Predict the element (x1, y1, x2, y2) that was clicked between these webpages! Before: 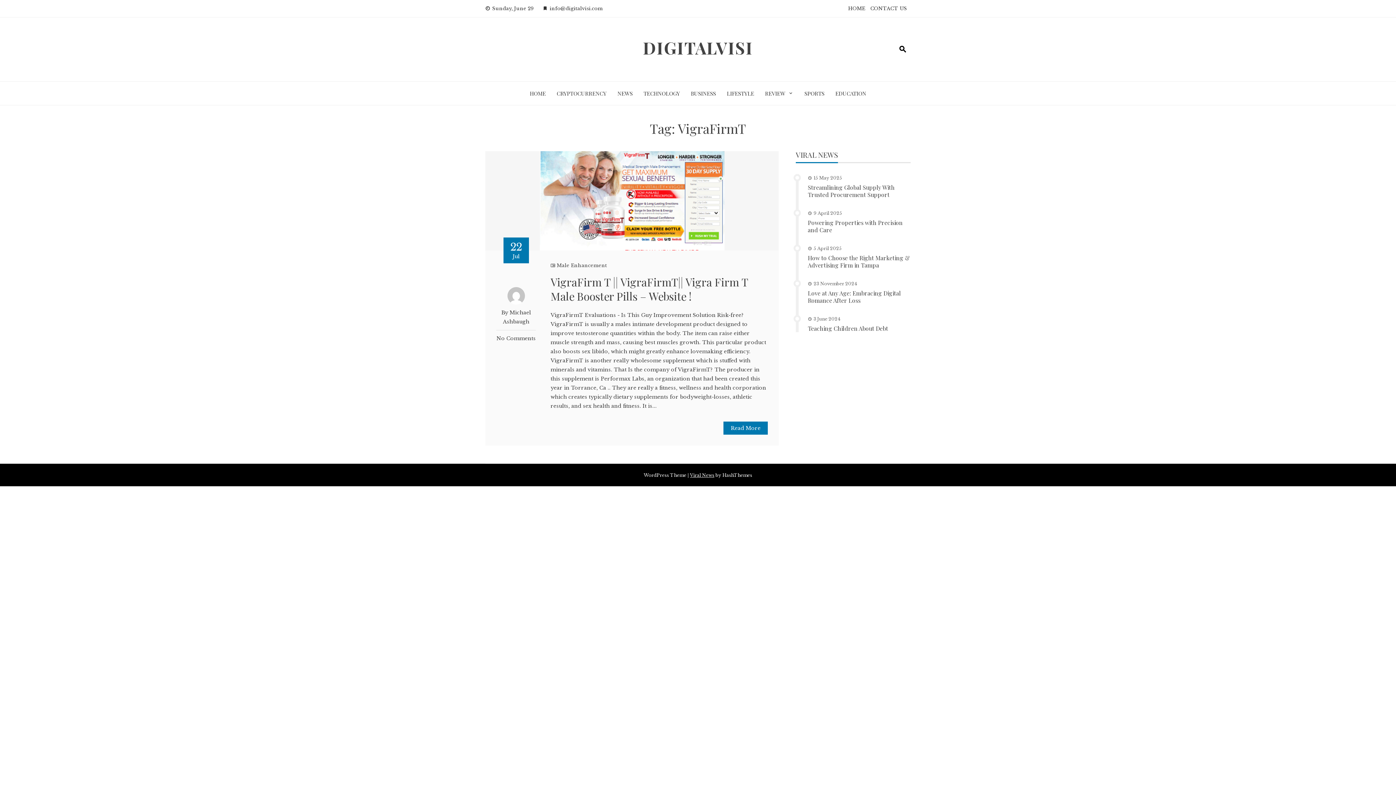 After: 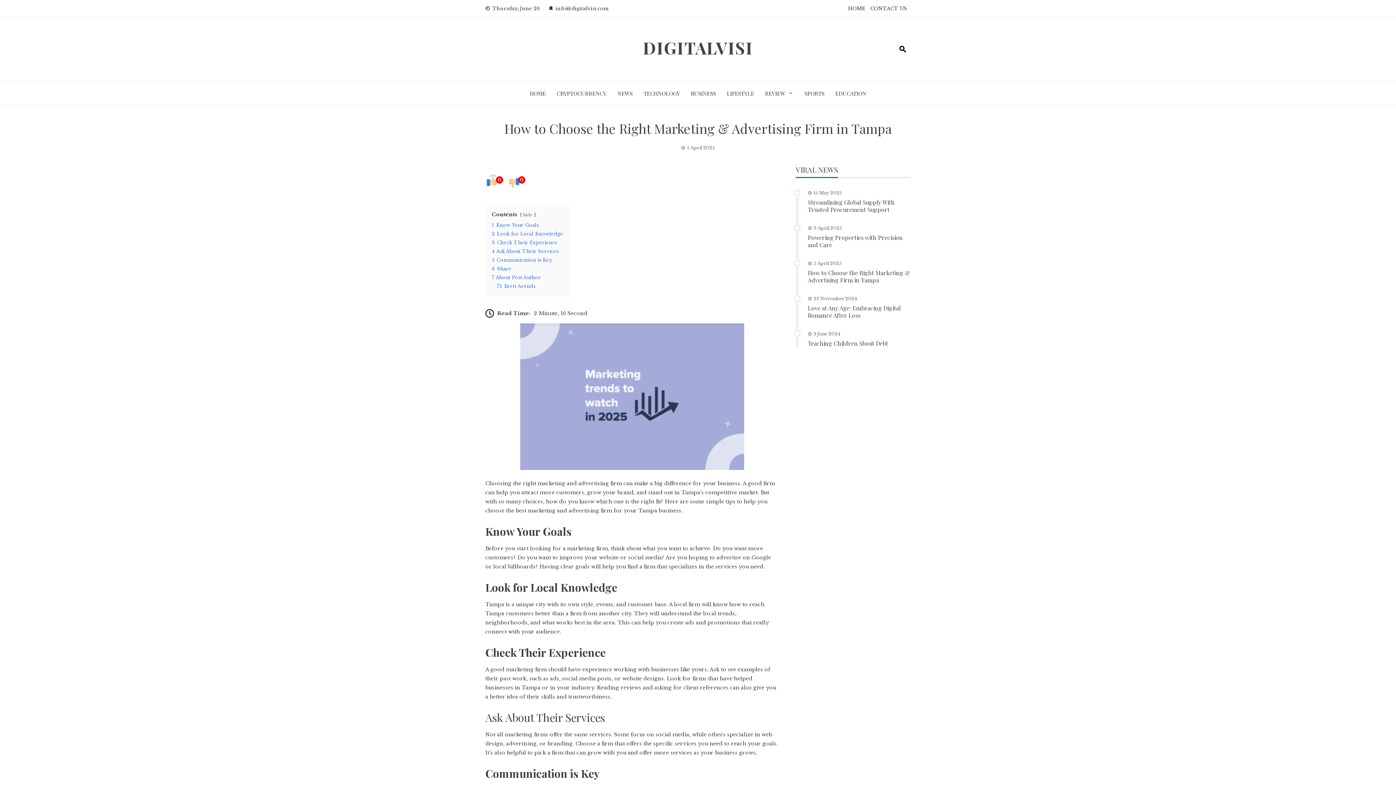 Action: bbox: (808, 254, 910, 269) label: How to Choose the Right Marketing & Advertising Firm in Tampa